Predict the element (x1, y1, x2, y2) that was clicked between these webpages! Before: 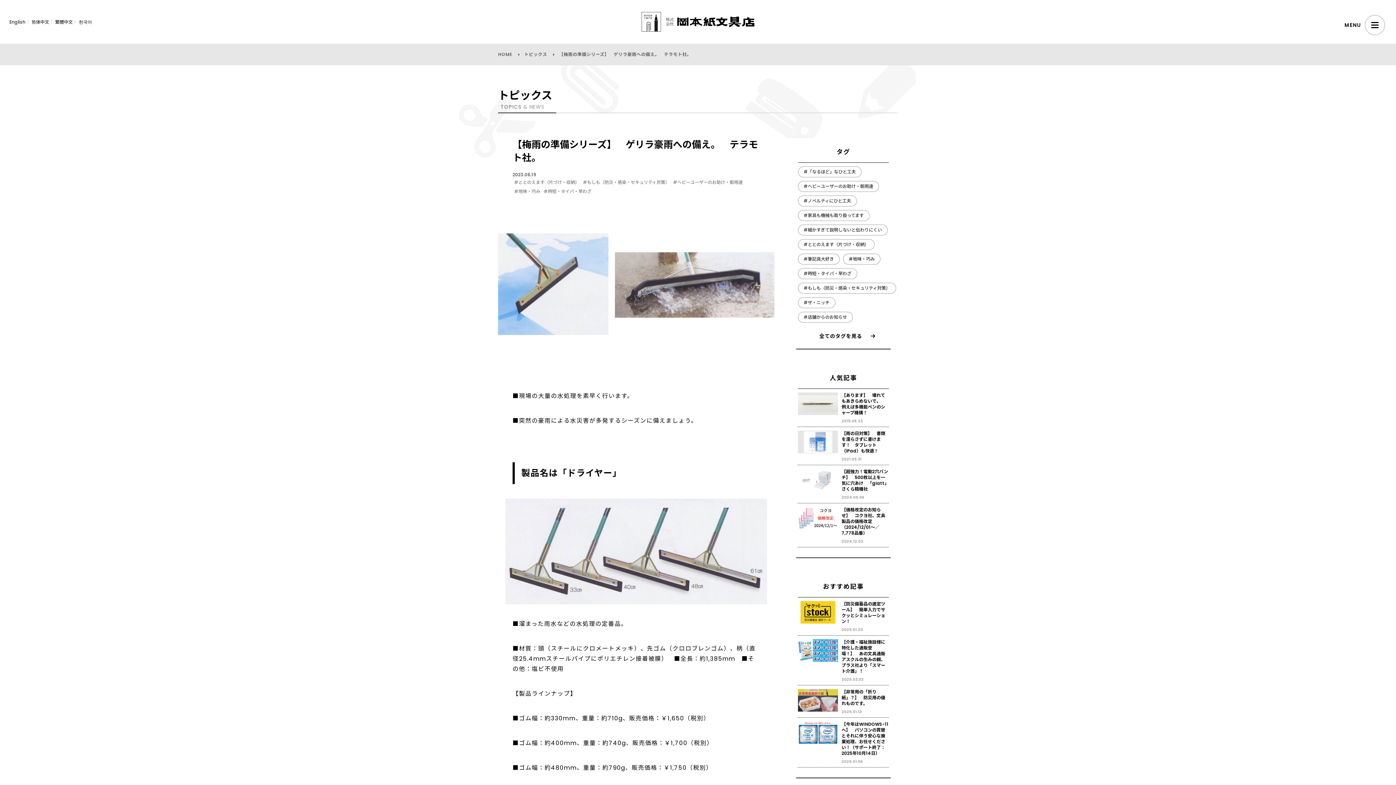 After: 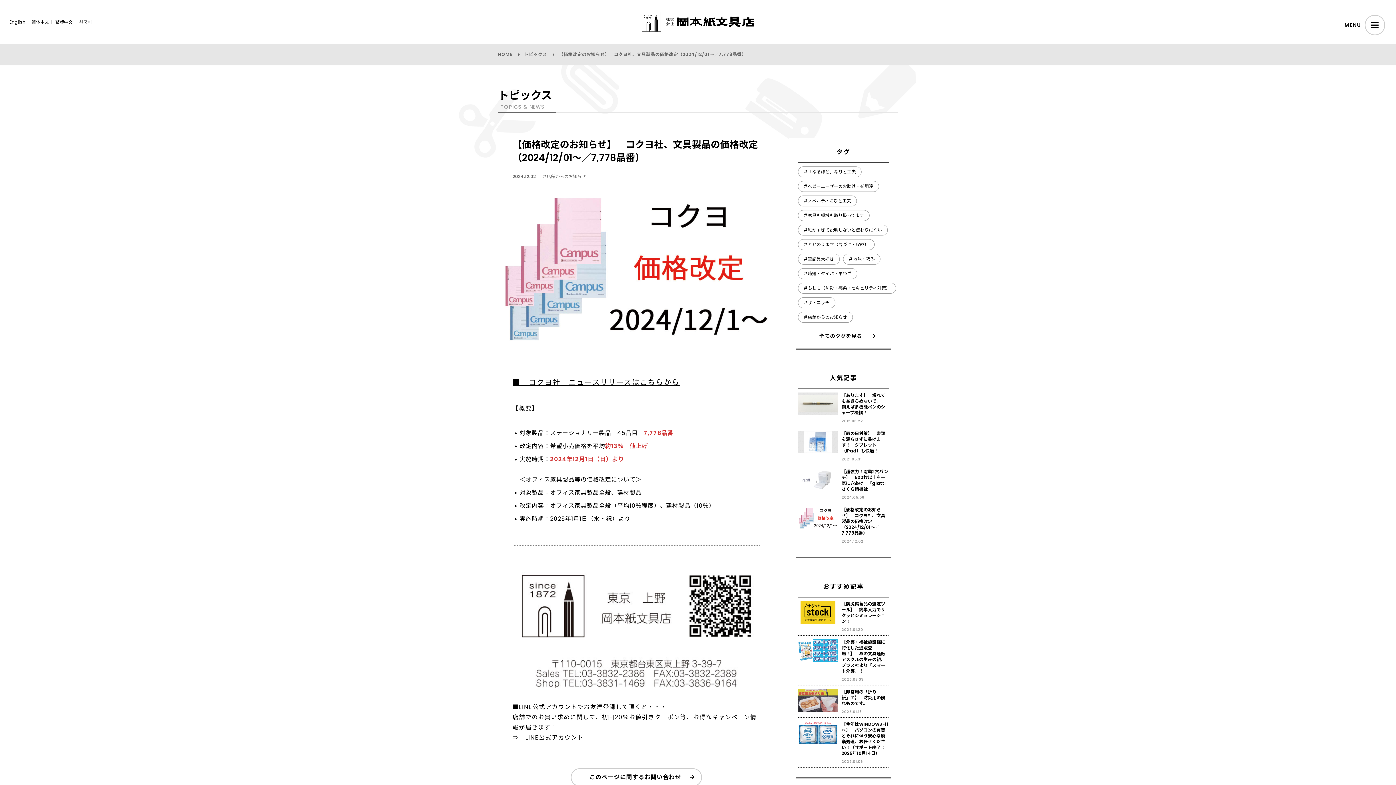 Action: bbox: (798, 507, 889, 543) label: 【価格改定のお知らせ】　コクヨ社、文具製品の価格改定（2024/12/01～／7,778品番）

2024.12.02